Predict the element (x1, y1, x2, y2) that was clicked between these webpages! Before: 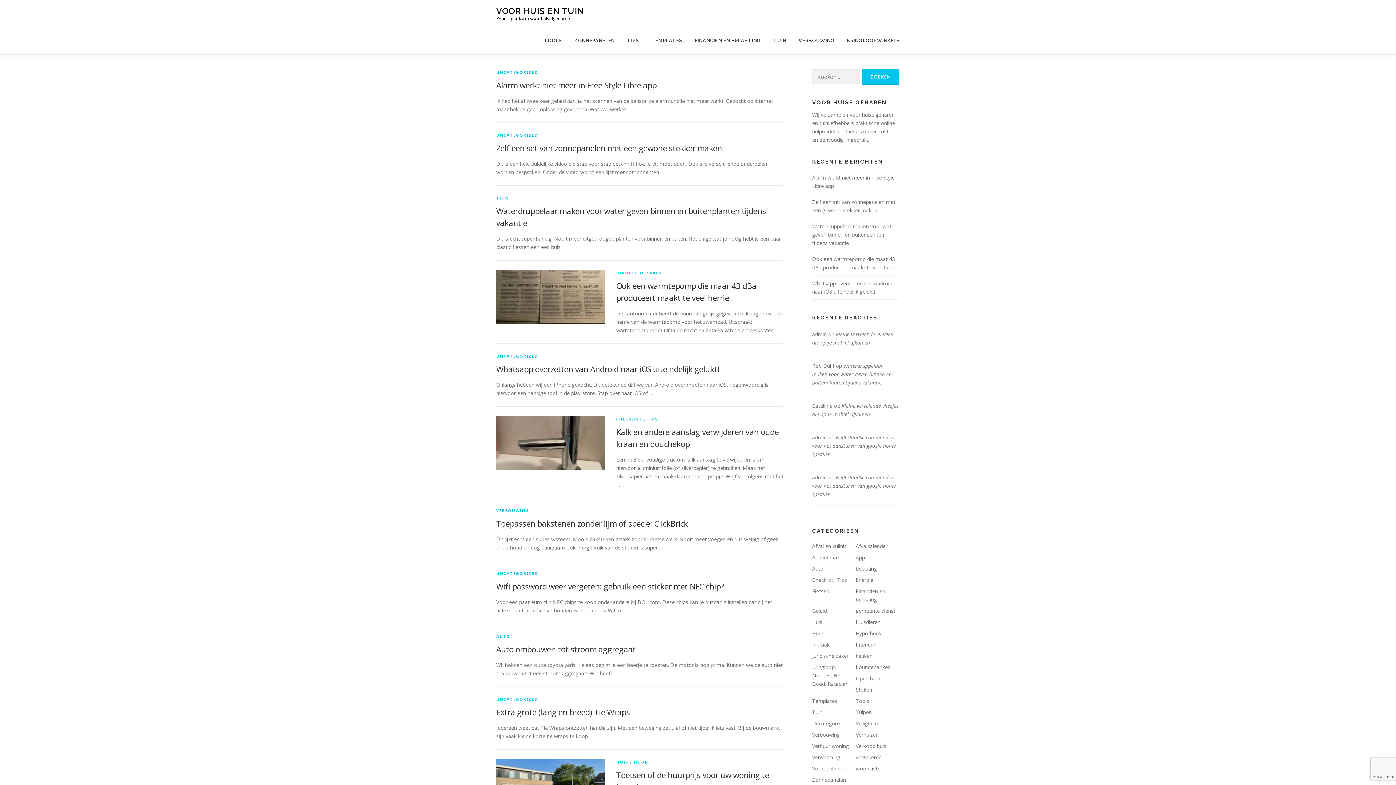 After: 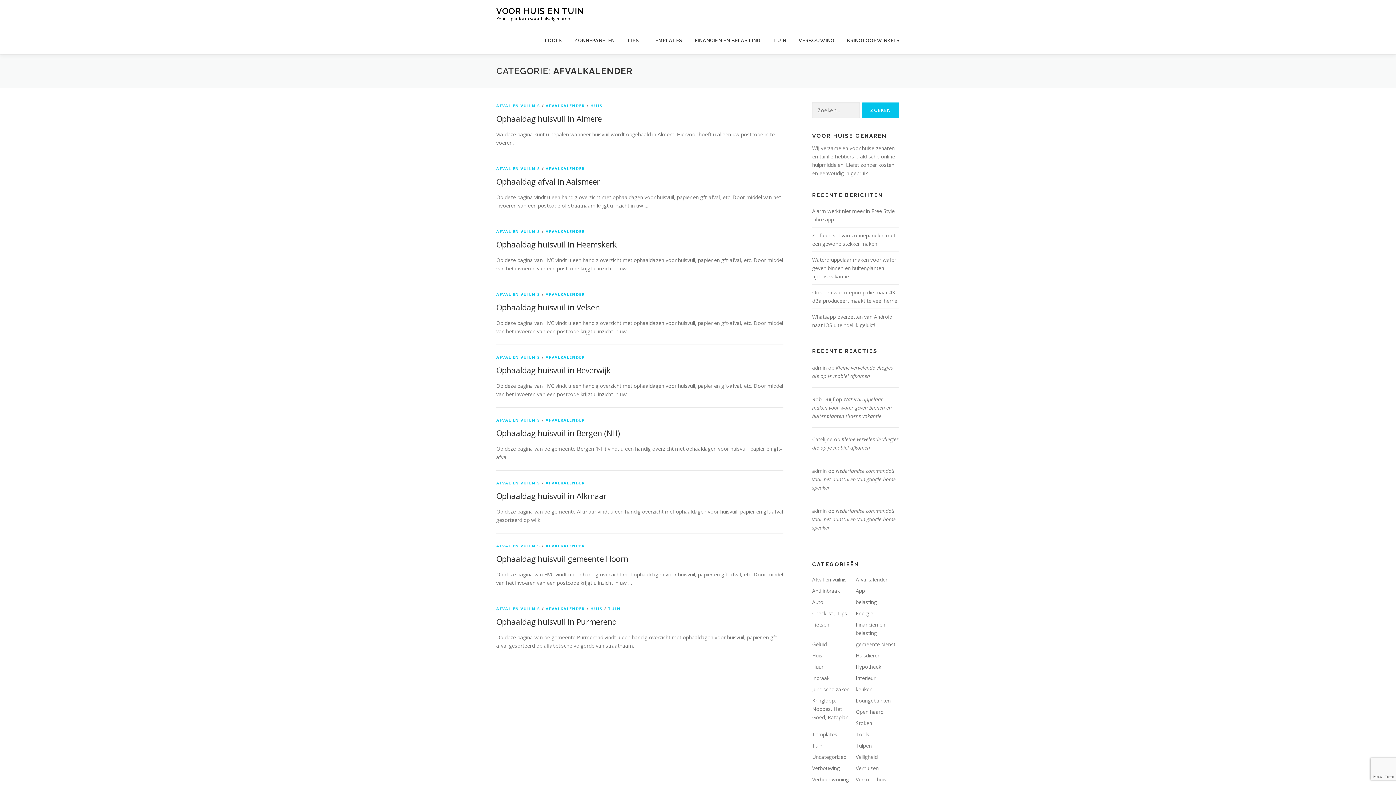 Action: bbox: (856, 542, 887, 549) label: Afvalkalender